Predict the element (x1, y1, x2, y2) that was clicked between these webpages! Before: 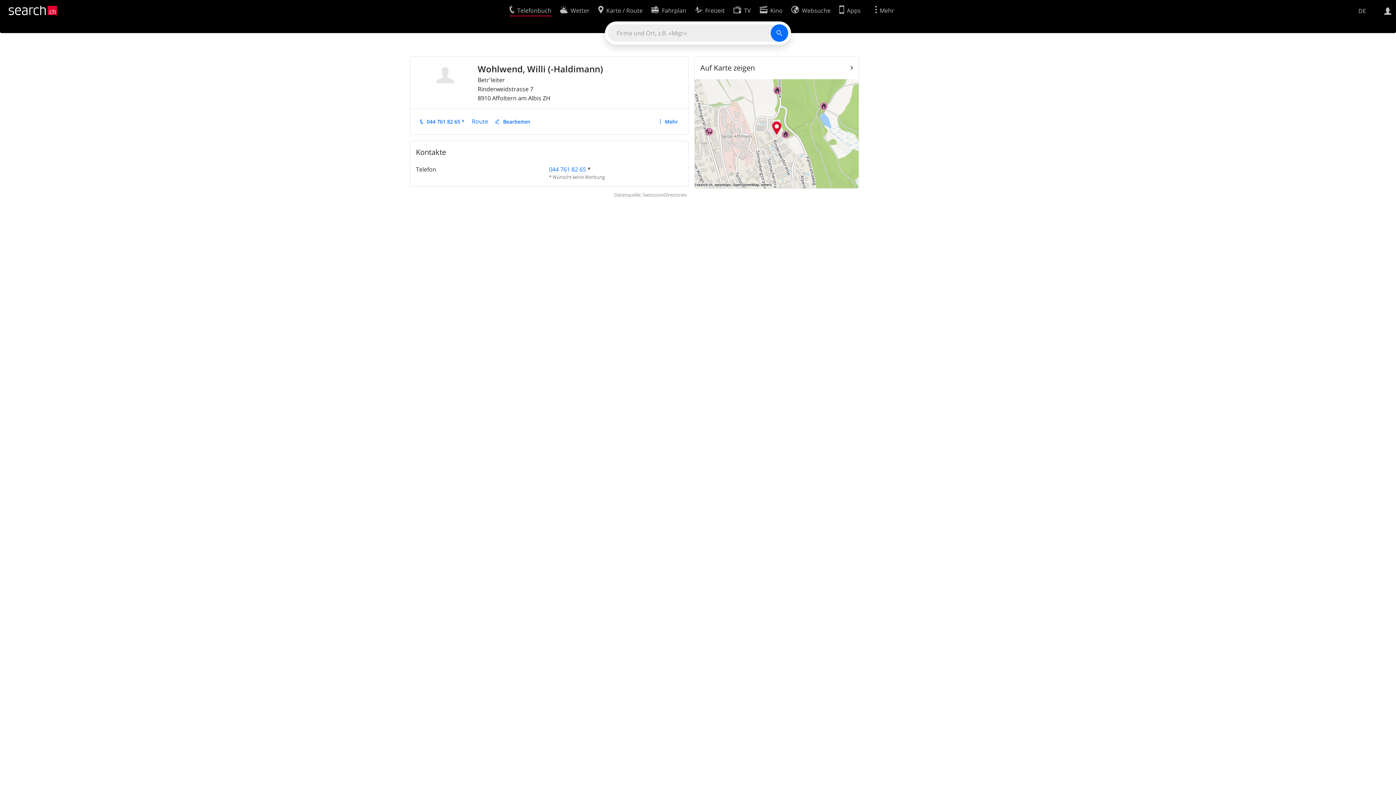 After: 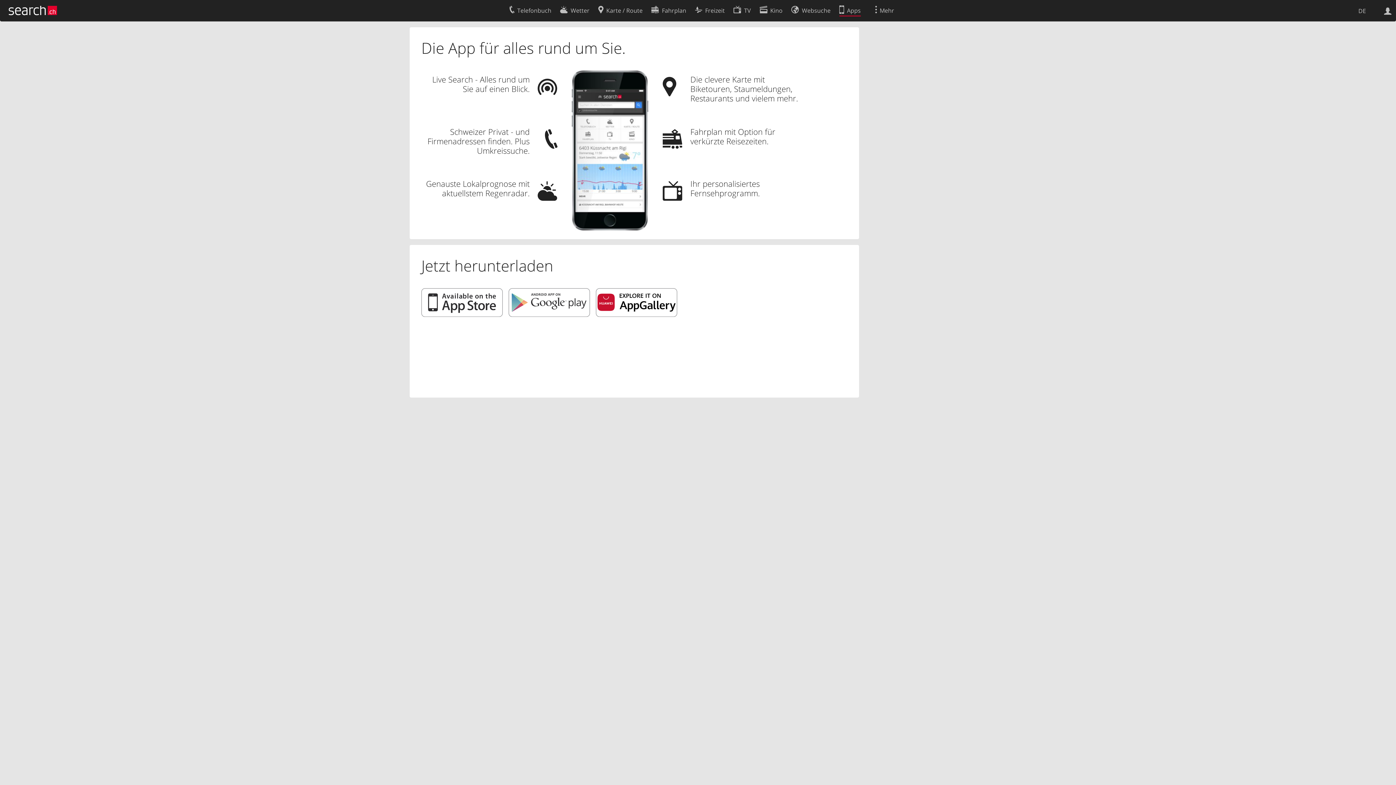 Action: label: Apps bbox: (839, 2, 860, 16)